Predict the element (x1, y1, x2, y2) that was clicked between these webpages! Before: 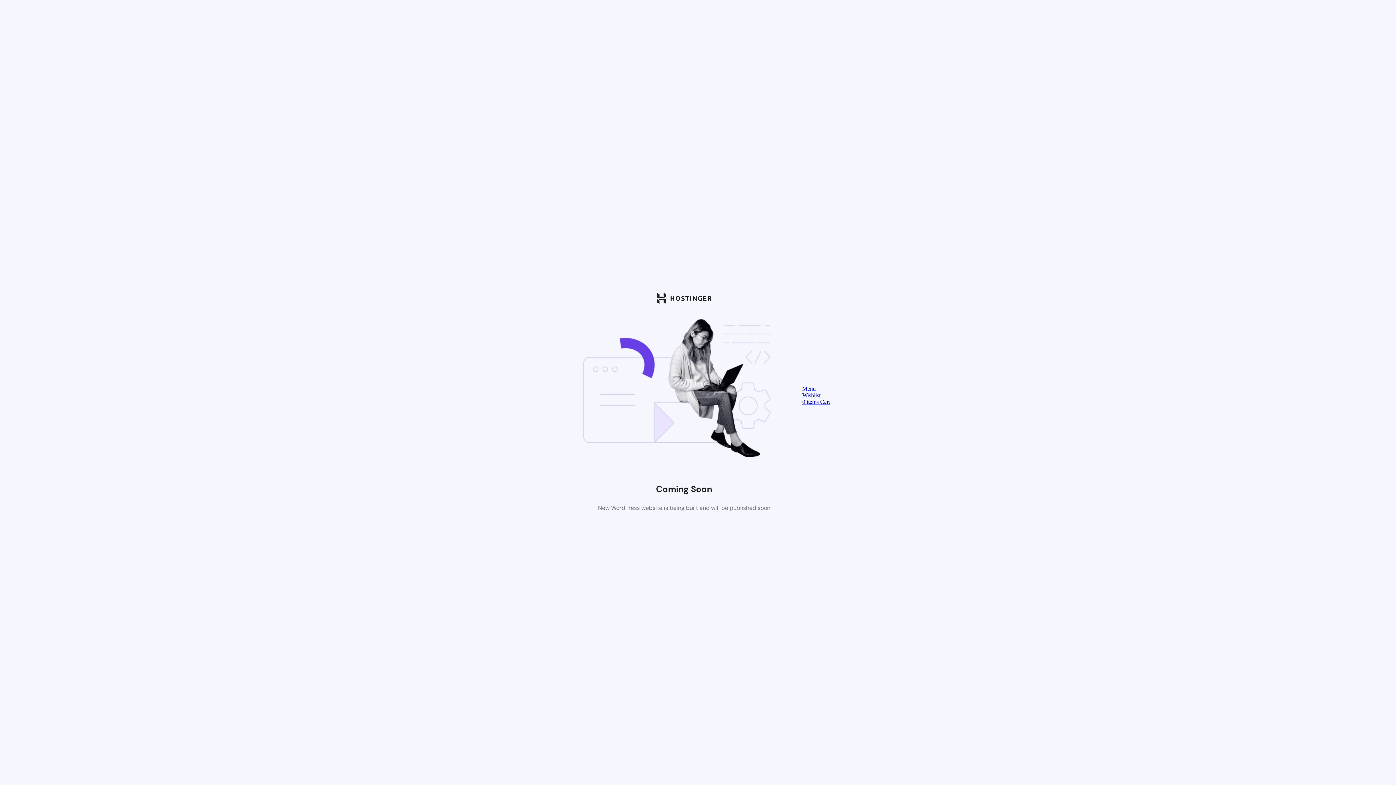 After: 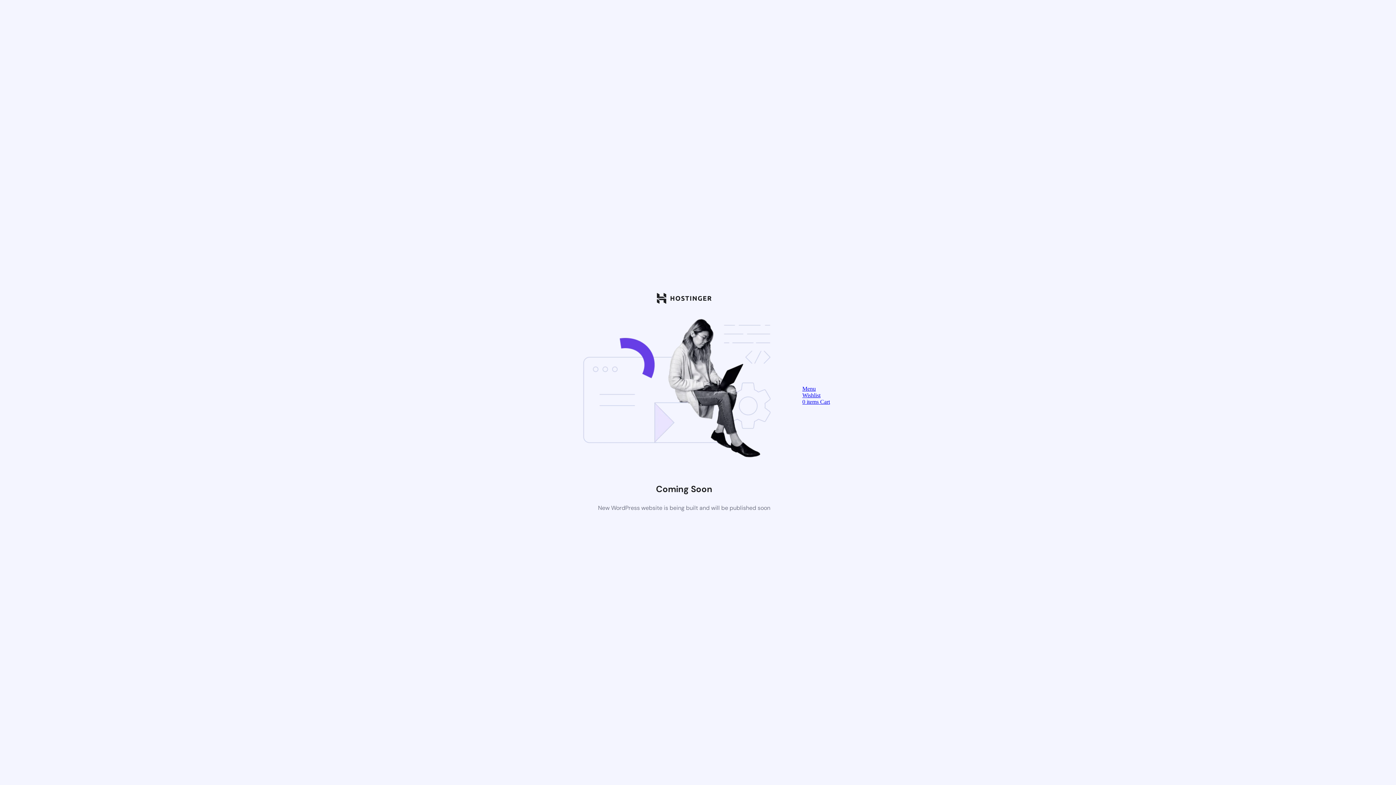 Action: bbox: (802, 385, 816, 392) label: Menu